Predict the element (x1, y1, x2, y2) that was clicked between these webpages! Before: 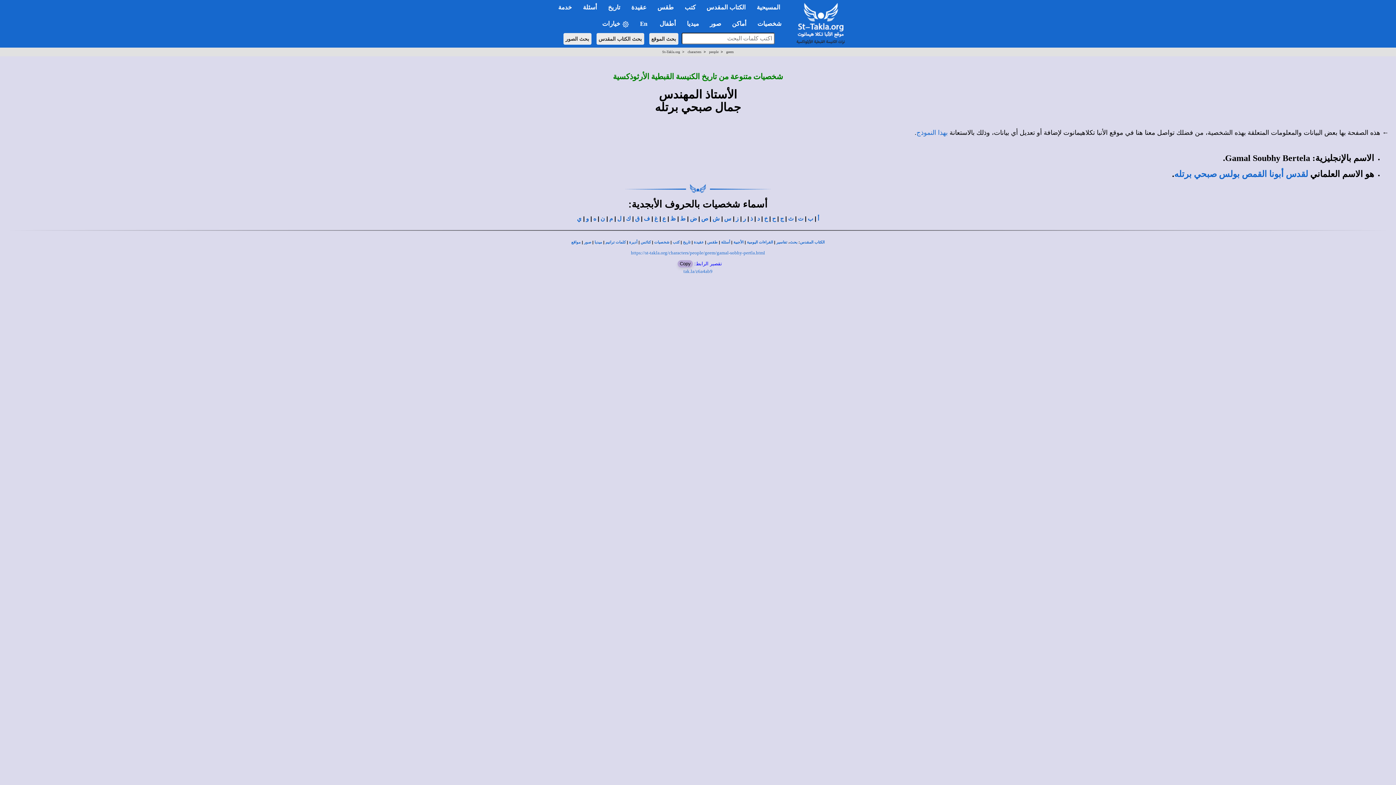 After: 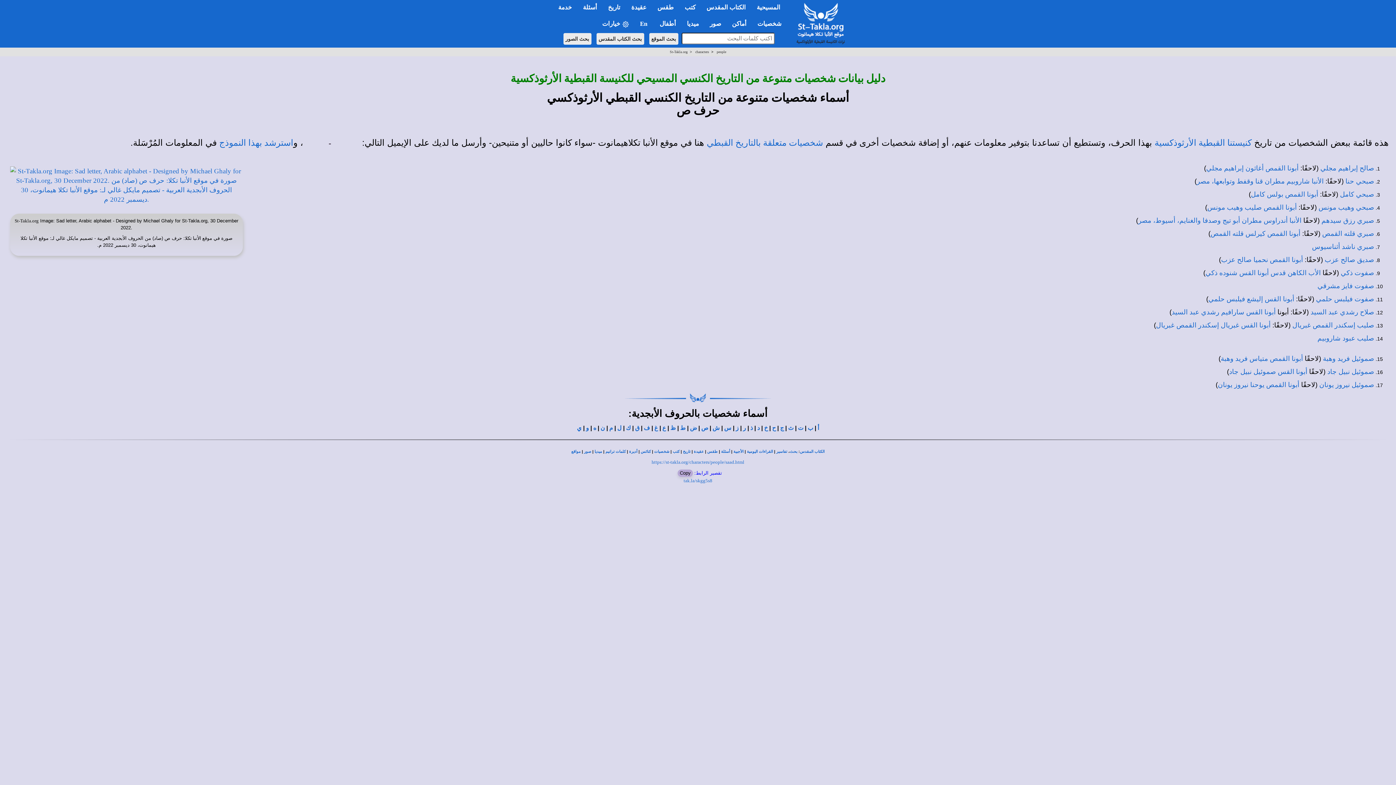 Action: bbox: (701, 215, 708, 221) label: ص